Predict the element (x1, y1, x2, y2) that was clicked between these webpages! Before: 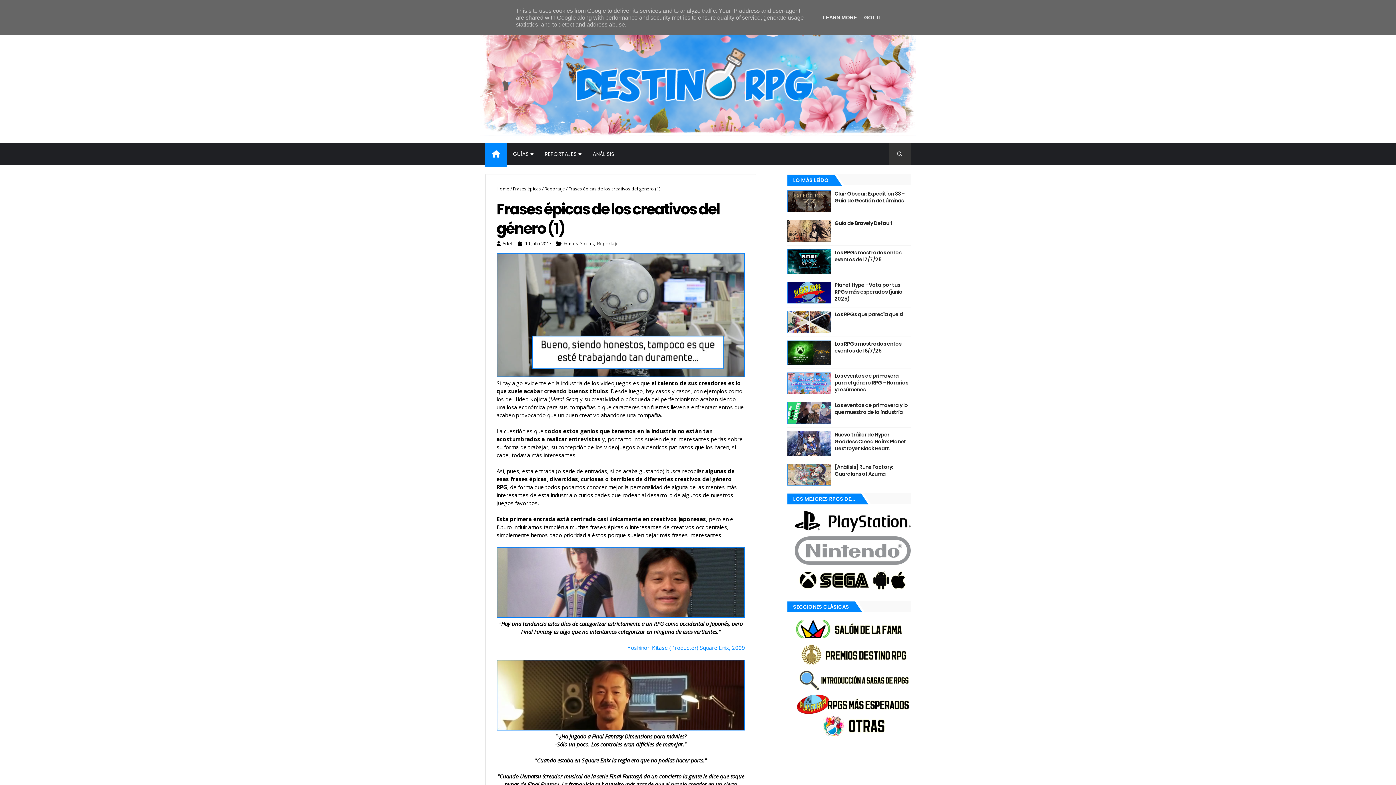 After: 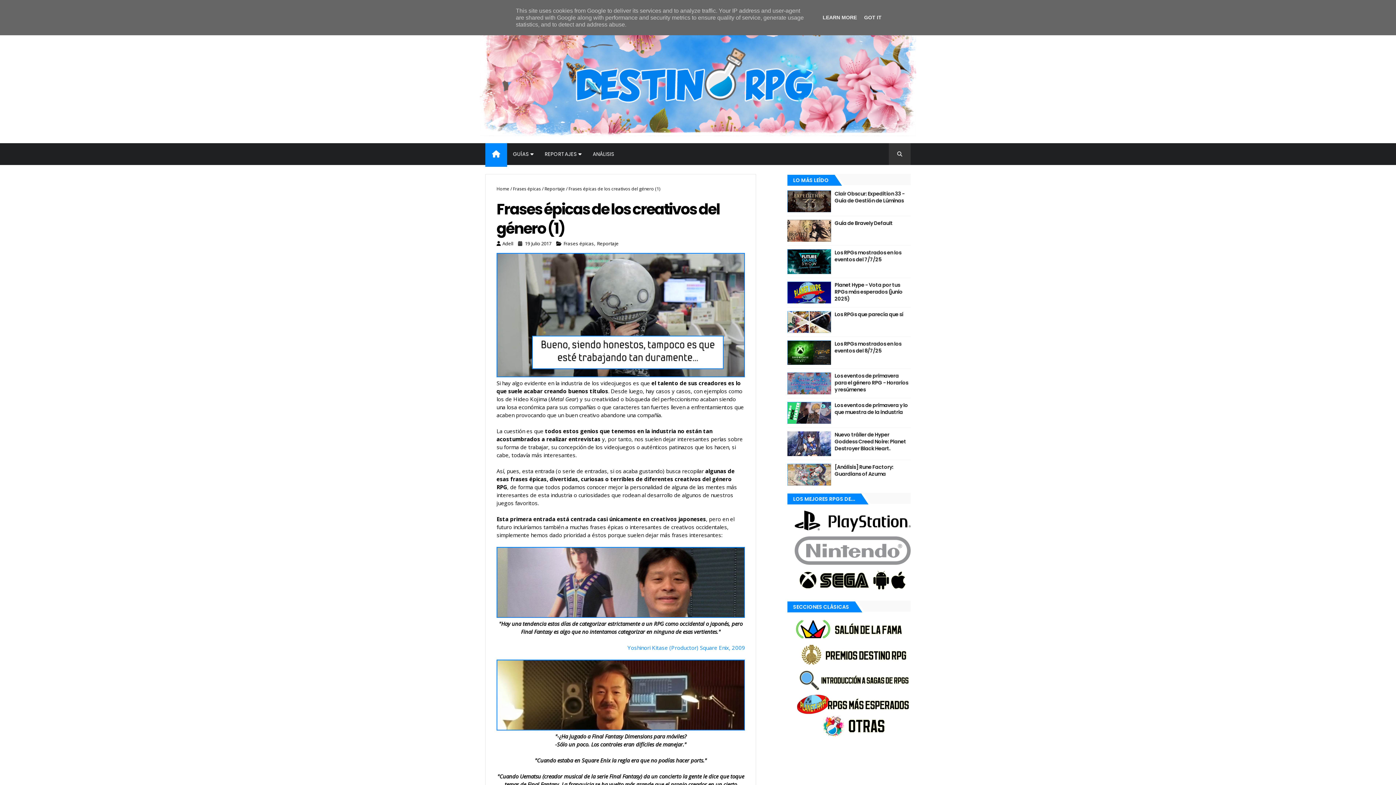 Action: bbox: (787, 372, 831, 394)